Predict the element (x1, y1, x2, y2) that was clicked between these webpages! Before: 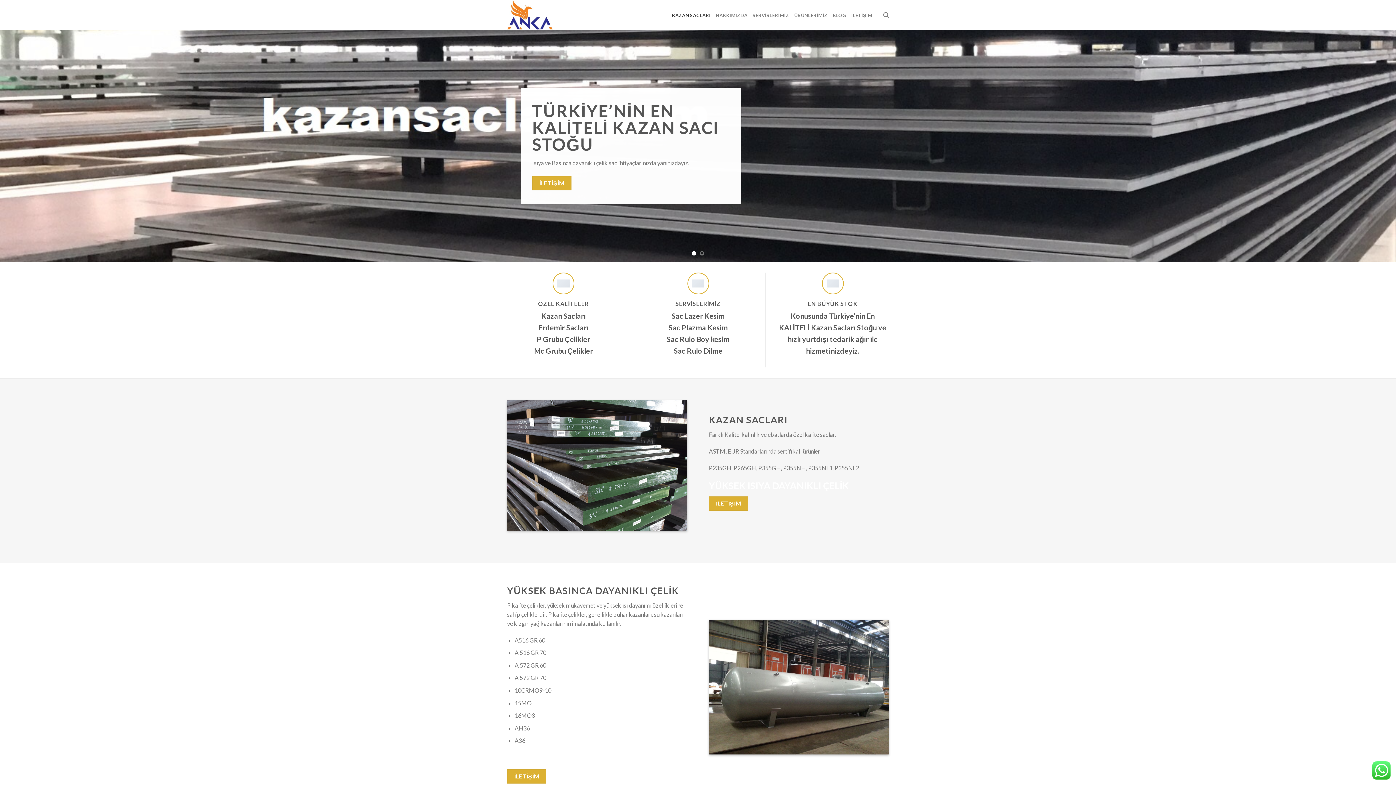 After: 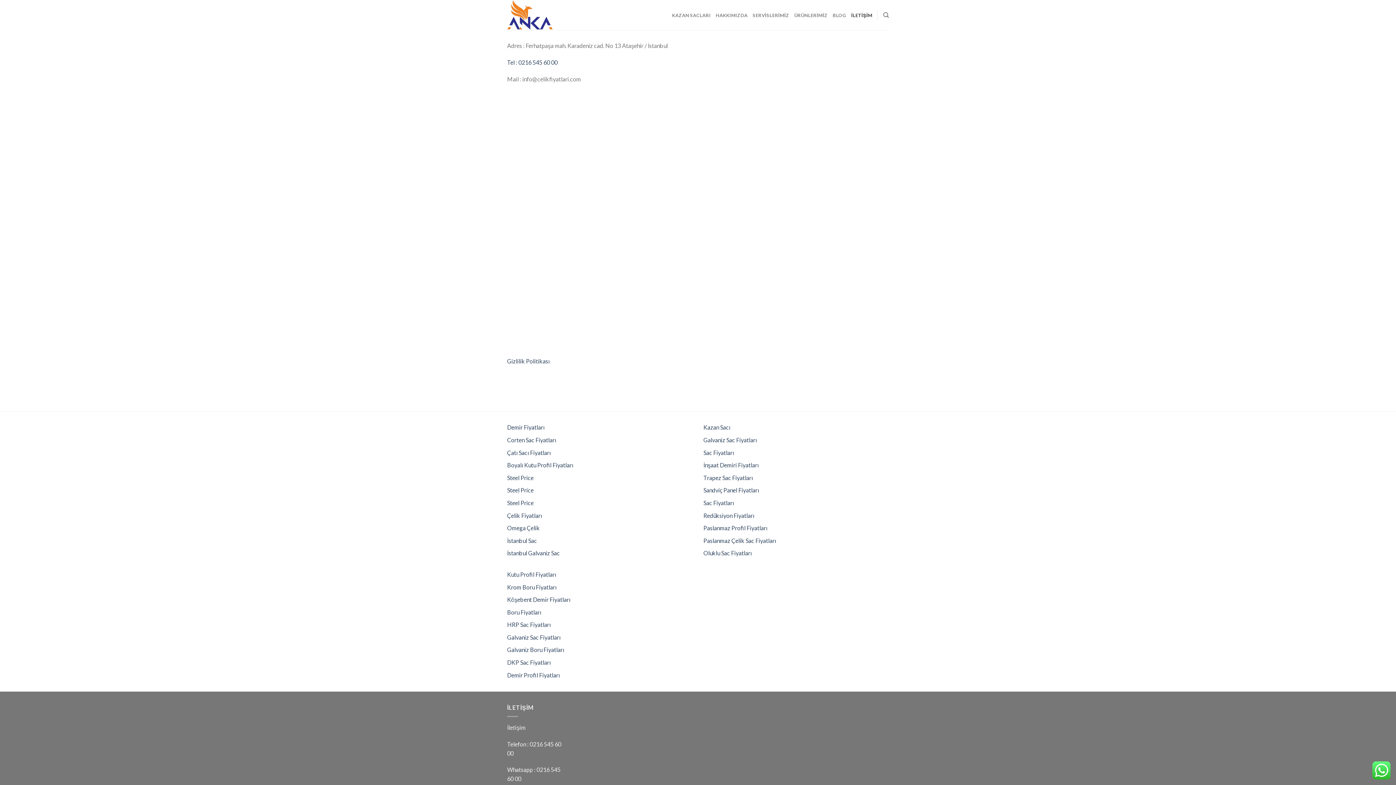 Action: bbox: (532, 176, 571, 190) label: İLETİŞİM